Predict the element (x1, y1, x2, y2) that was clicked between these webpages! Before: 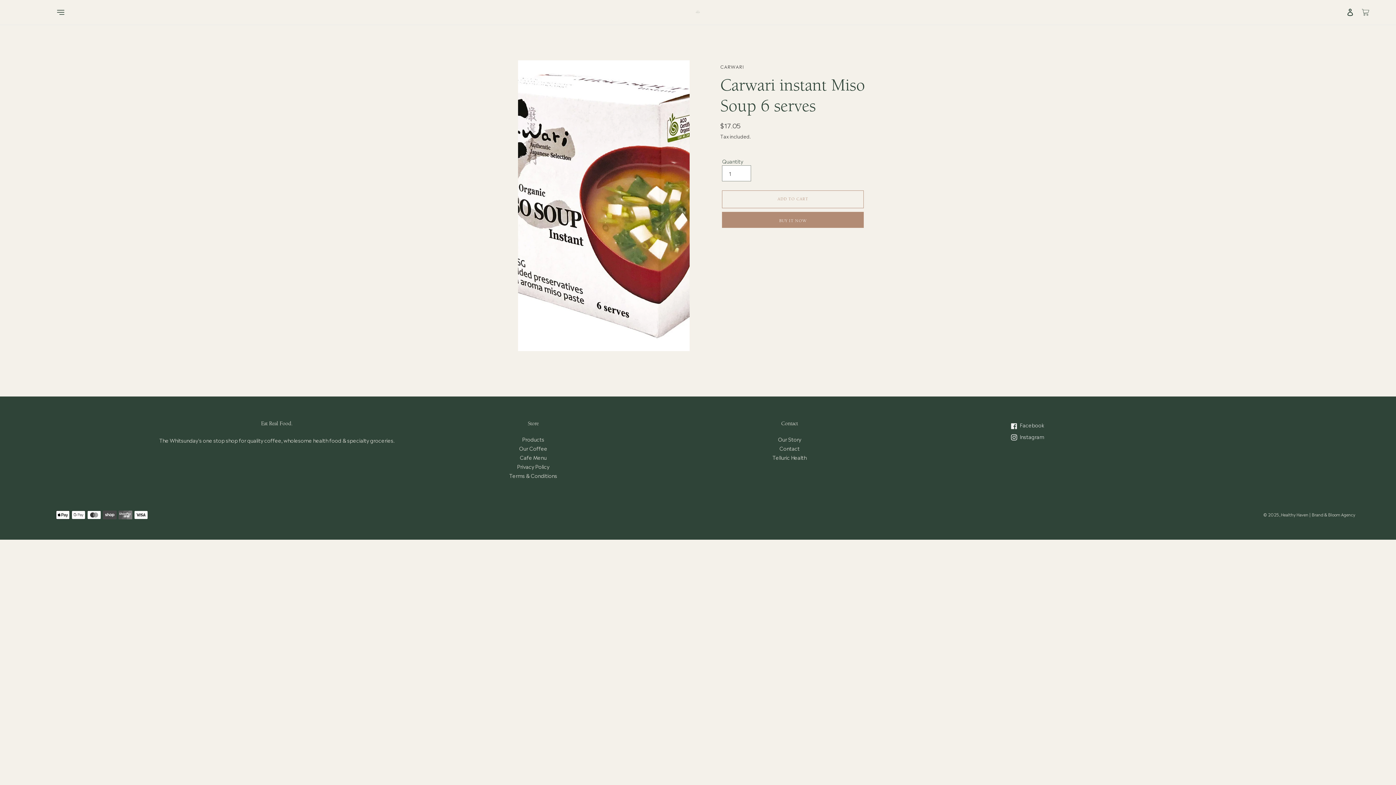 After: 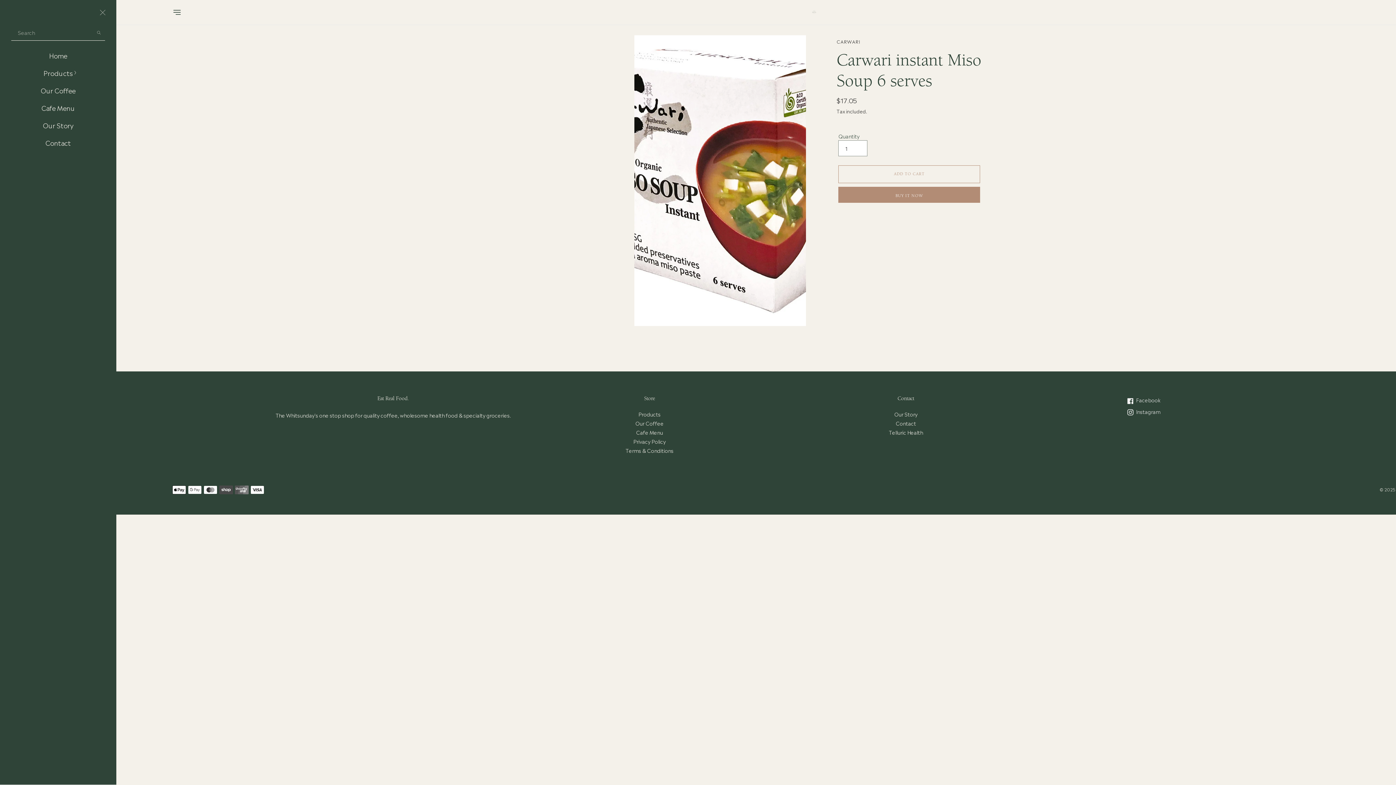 Action: label: Menu bbox: (15, 5, 68, 19)